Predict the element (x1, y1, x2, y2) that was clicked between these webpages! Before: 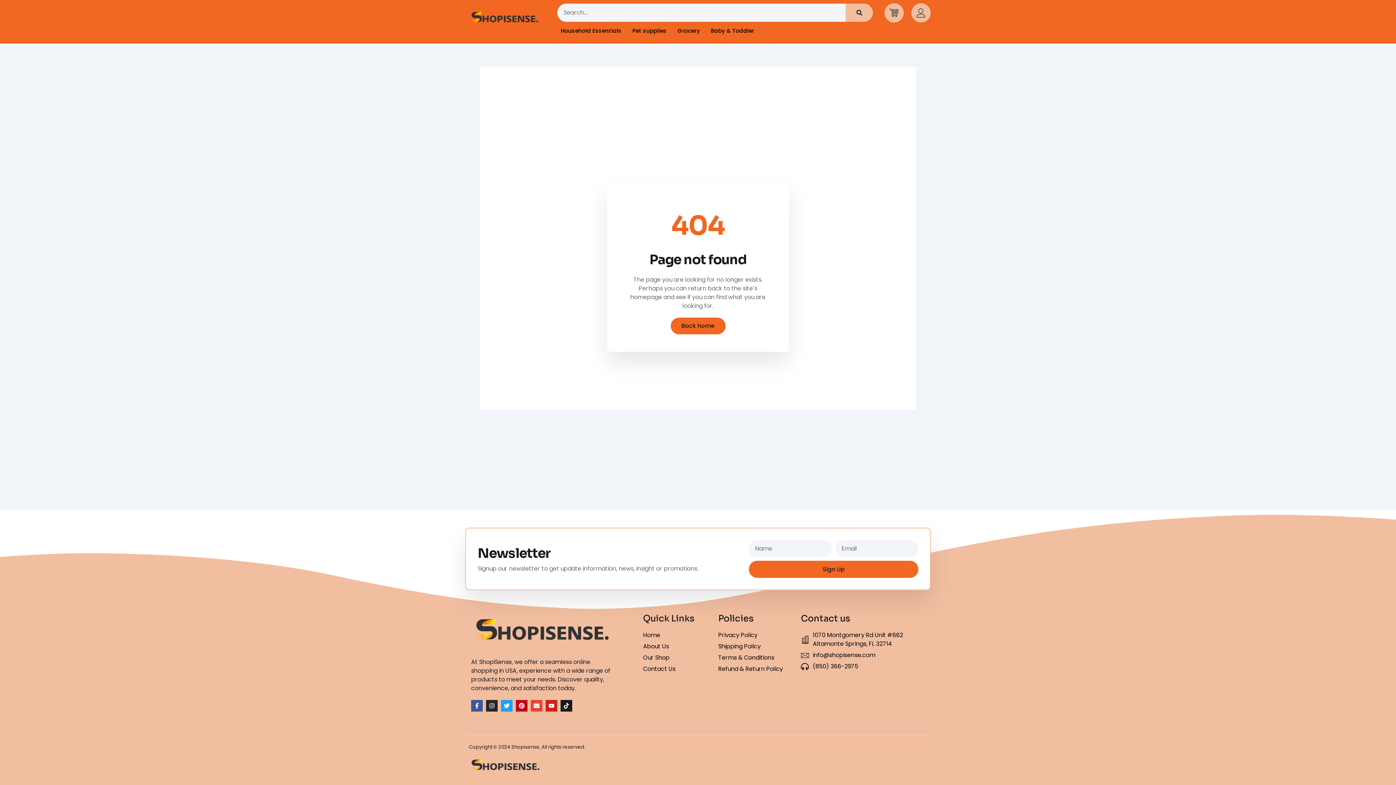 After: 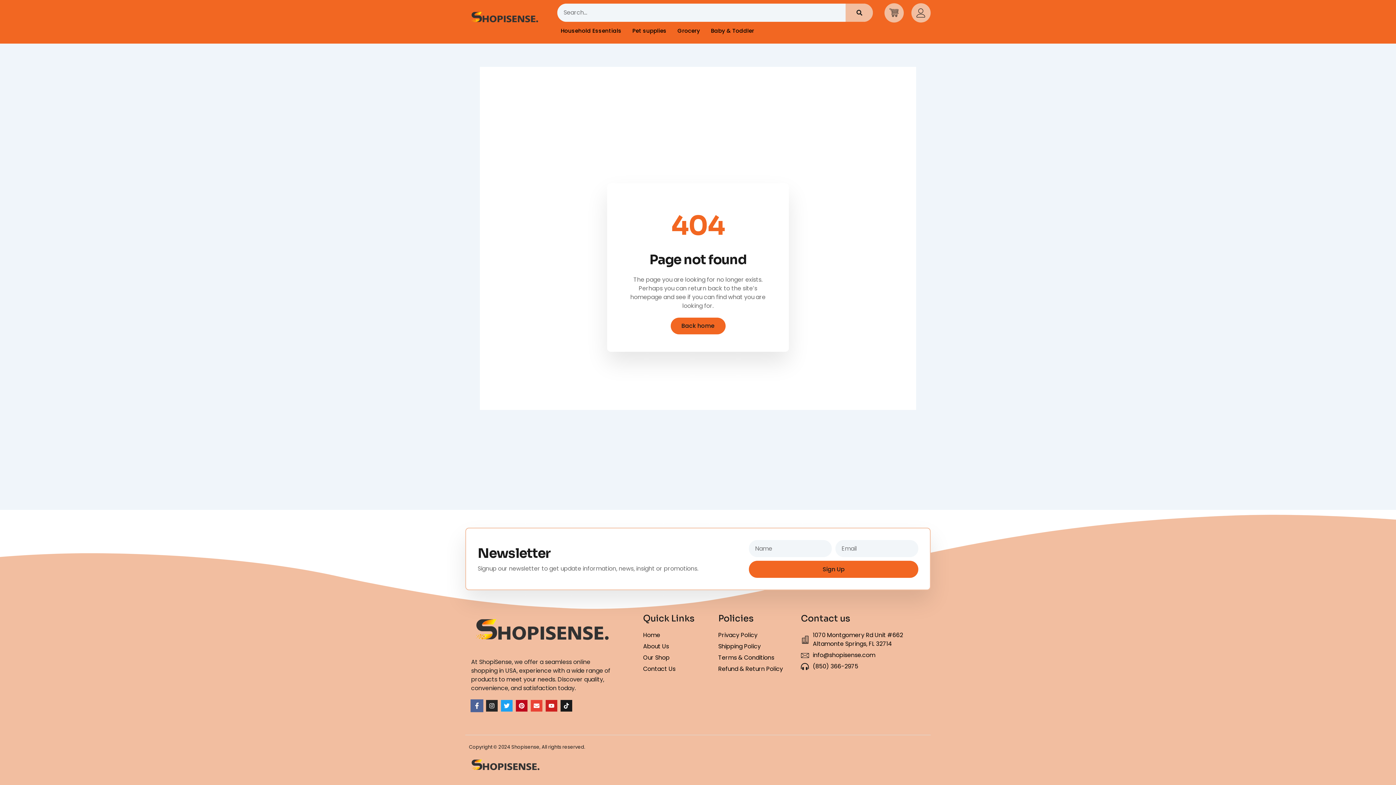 Action: label: Facebook-f bbox: (471, 700, 482, 711)